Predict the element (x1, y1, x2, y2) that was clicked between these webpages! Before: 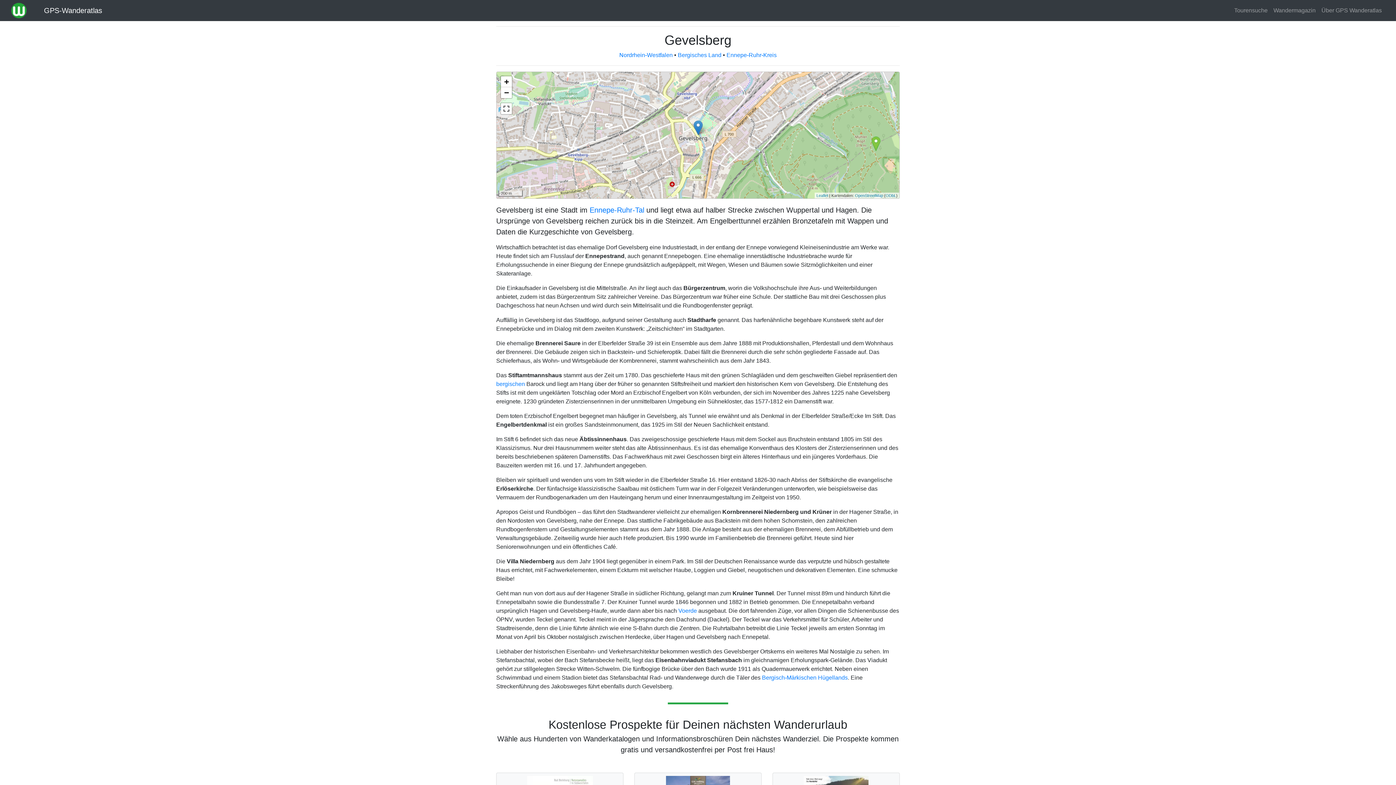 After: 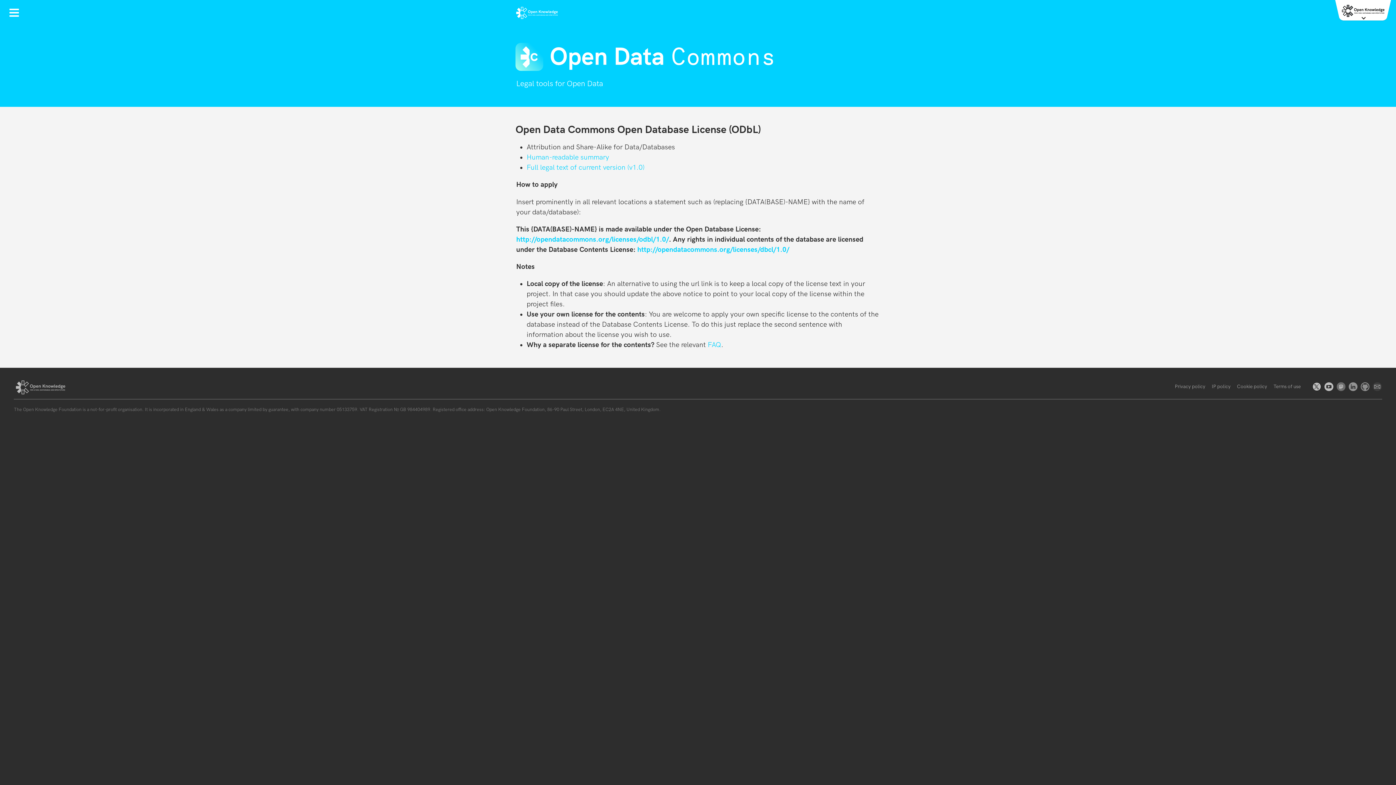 Action: label: ODbL bbox: (885, 193, 896, 197)